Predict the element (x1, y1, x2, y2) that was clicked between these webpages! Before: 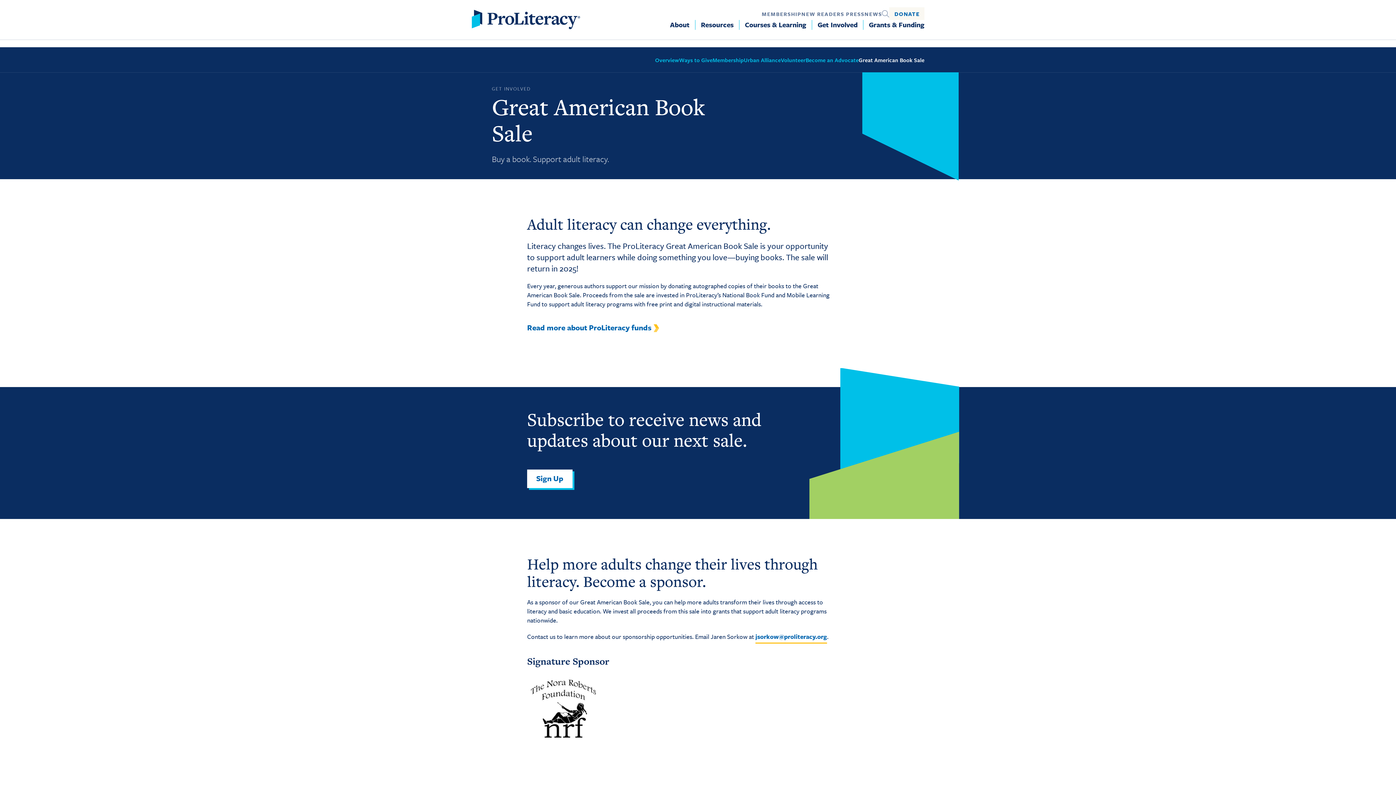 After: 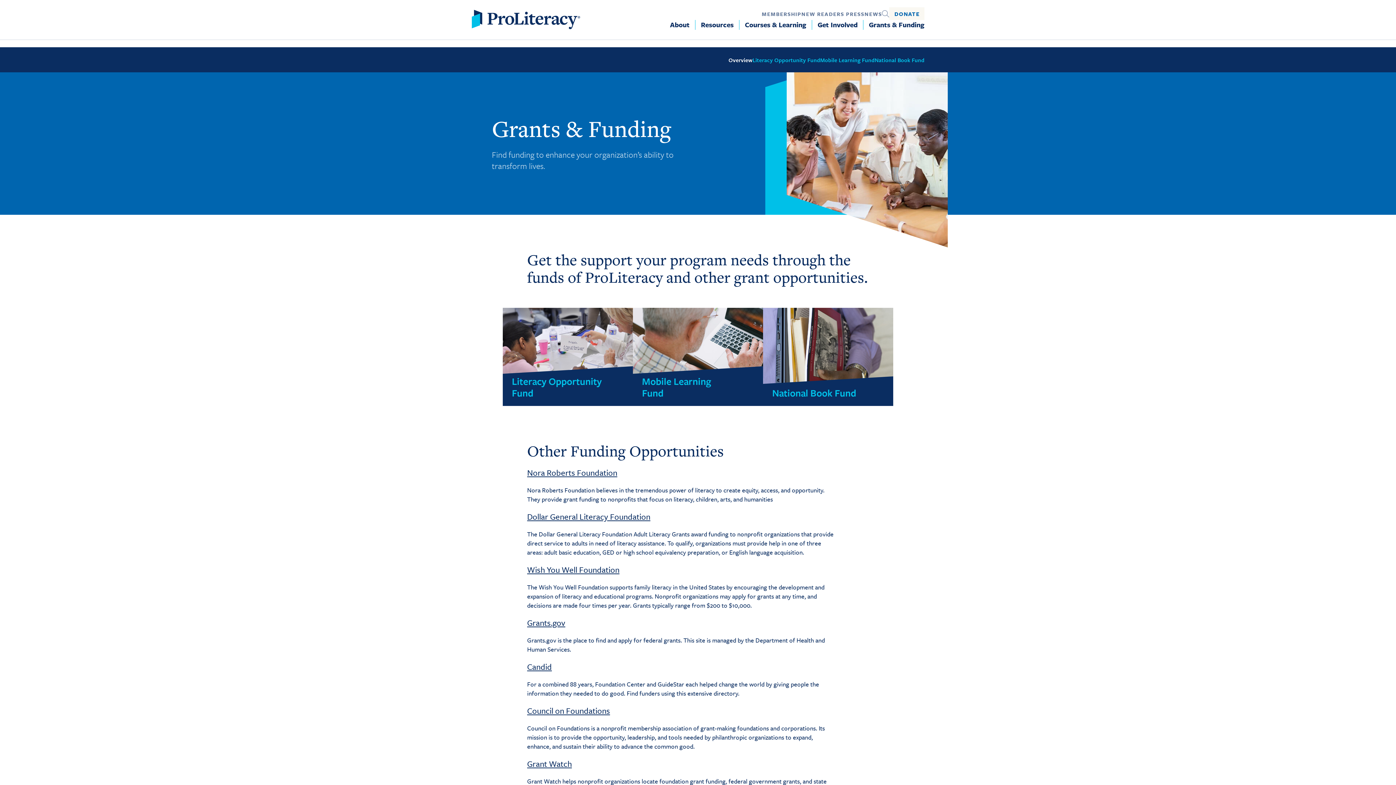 Action: label: Read more about ProLiteracy funds  bbox: (527, 323, 659, 332)